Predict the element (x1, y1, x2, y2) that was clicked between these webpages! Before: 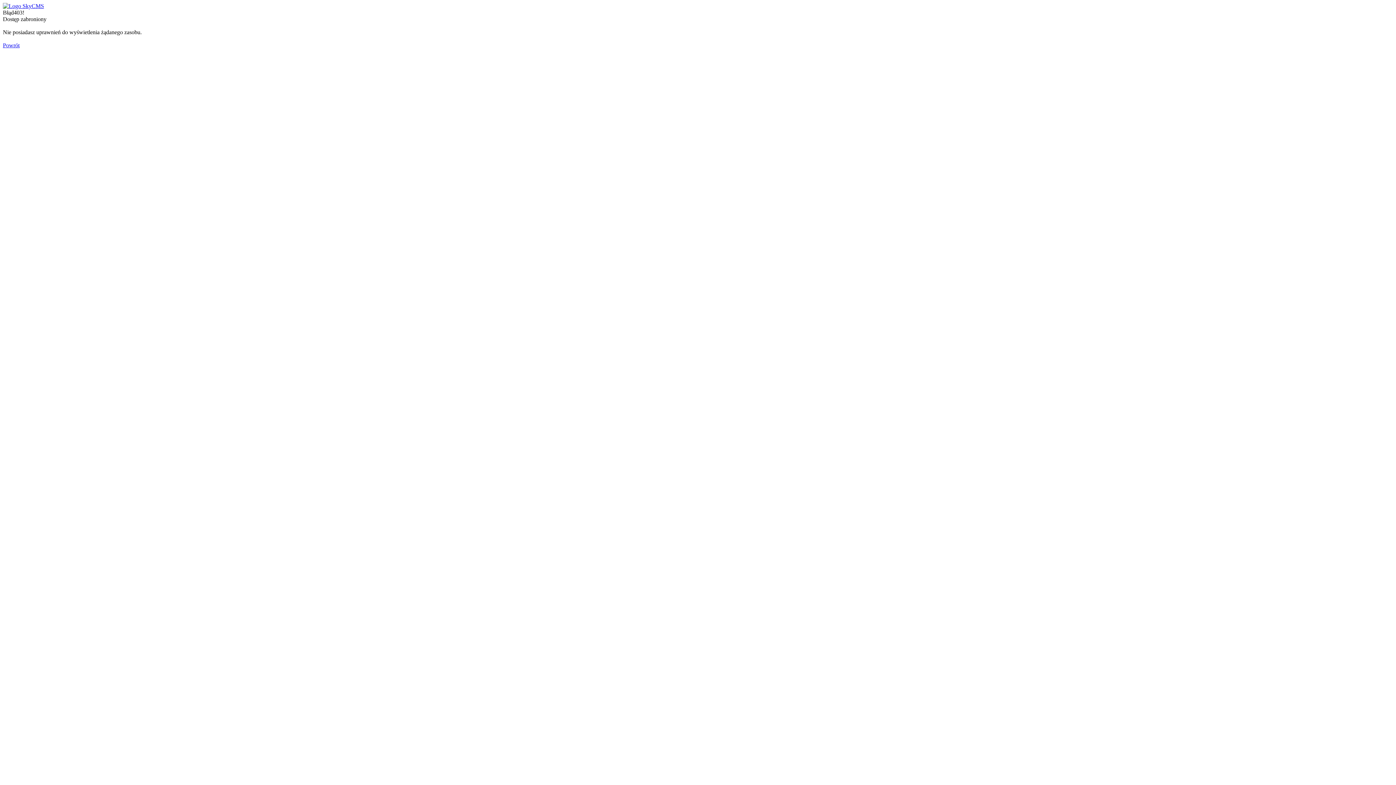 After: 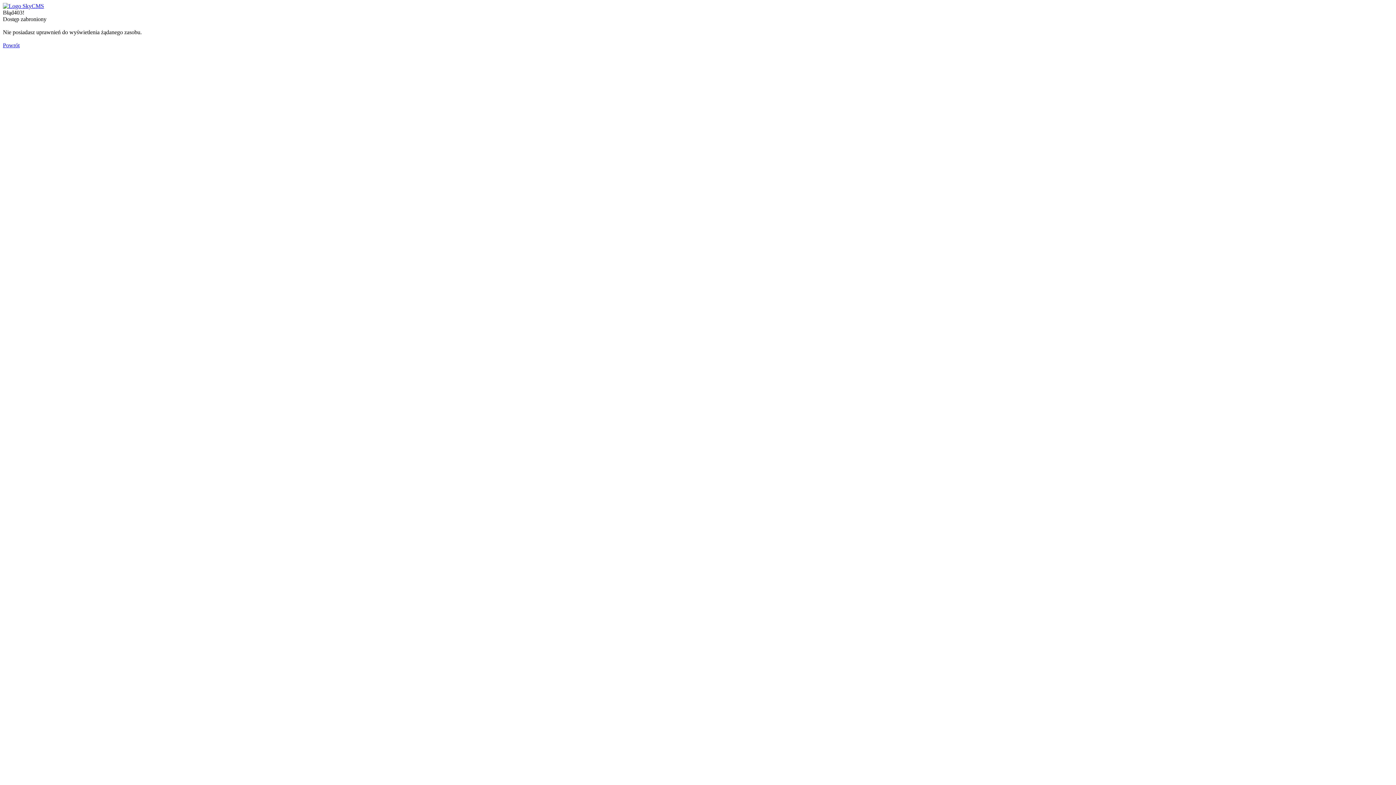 Action: bbox: (2, 2, 44, 9)